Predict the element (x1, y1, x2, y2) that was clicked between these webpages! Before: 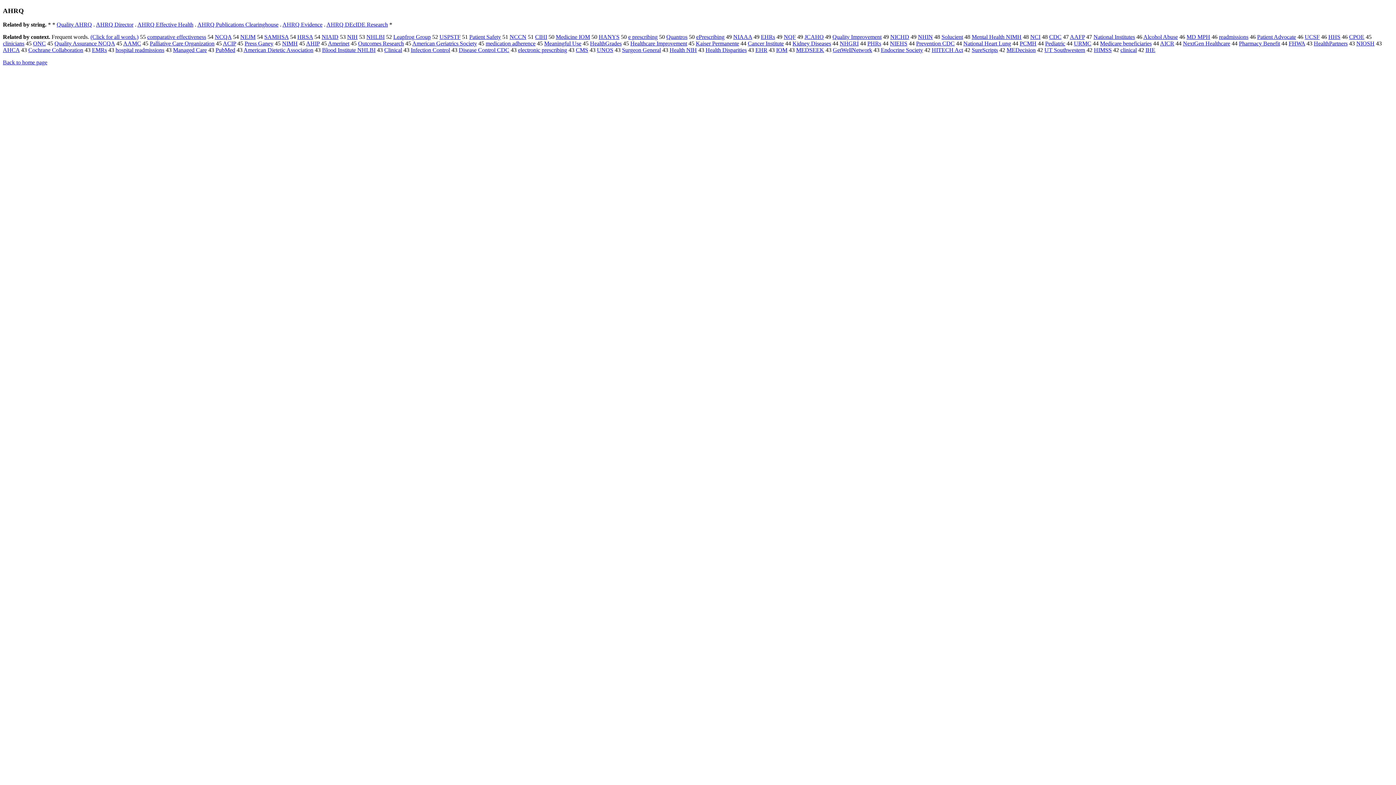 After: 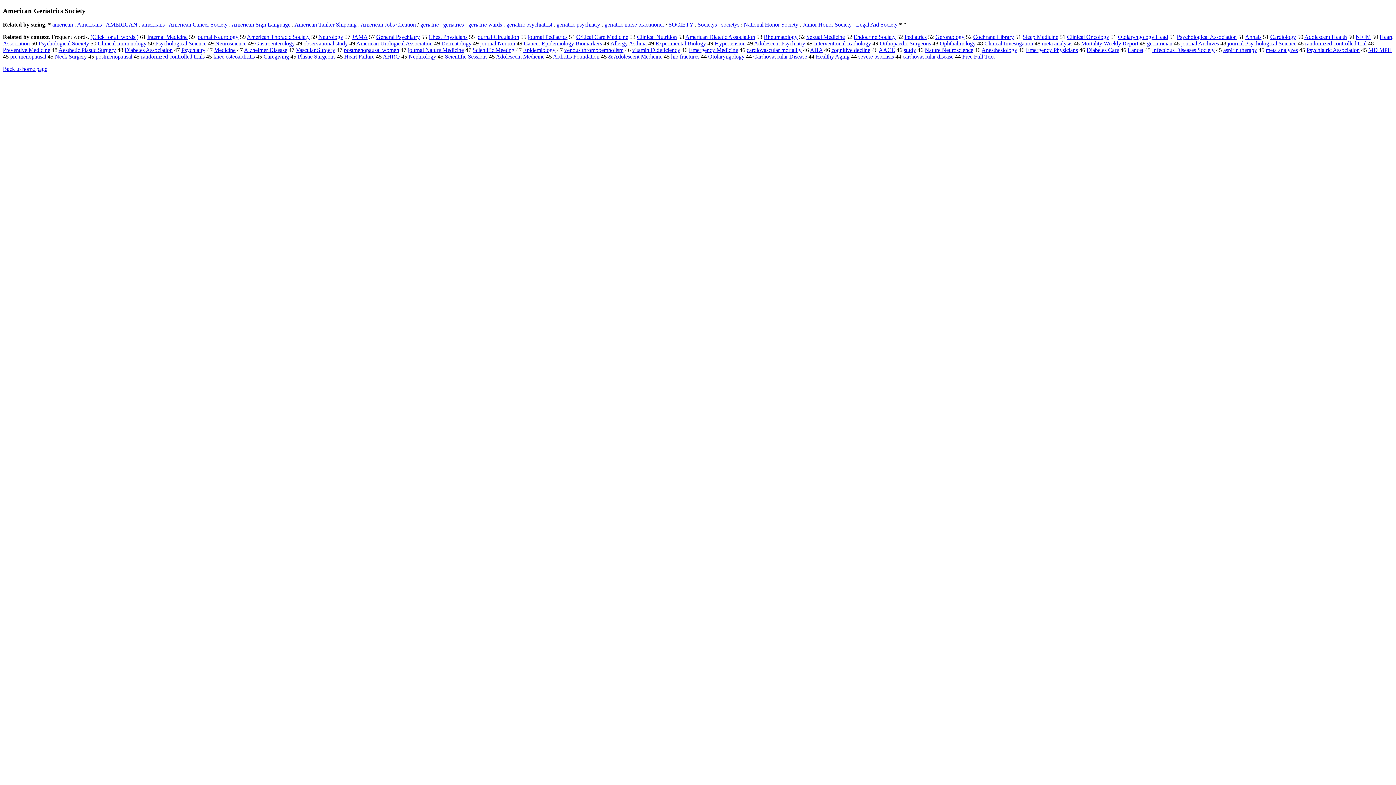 Action: label: American Geriatrics Society bbox: (412, 40, 477, 46)